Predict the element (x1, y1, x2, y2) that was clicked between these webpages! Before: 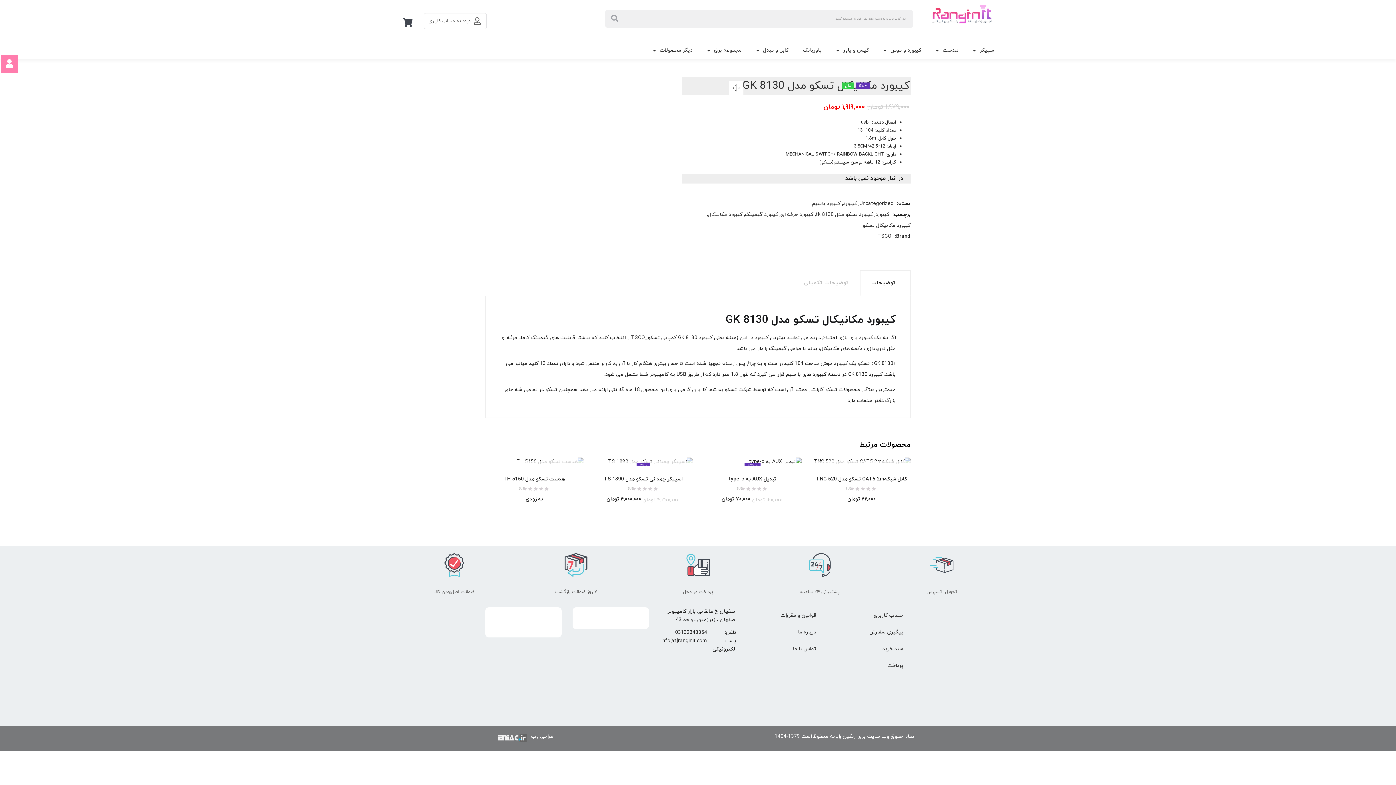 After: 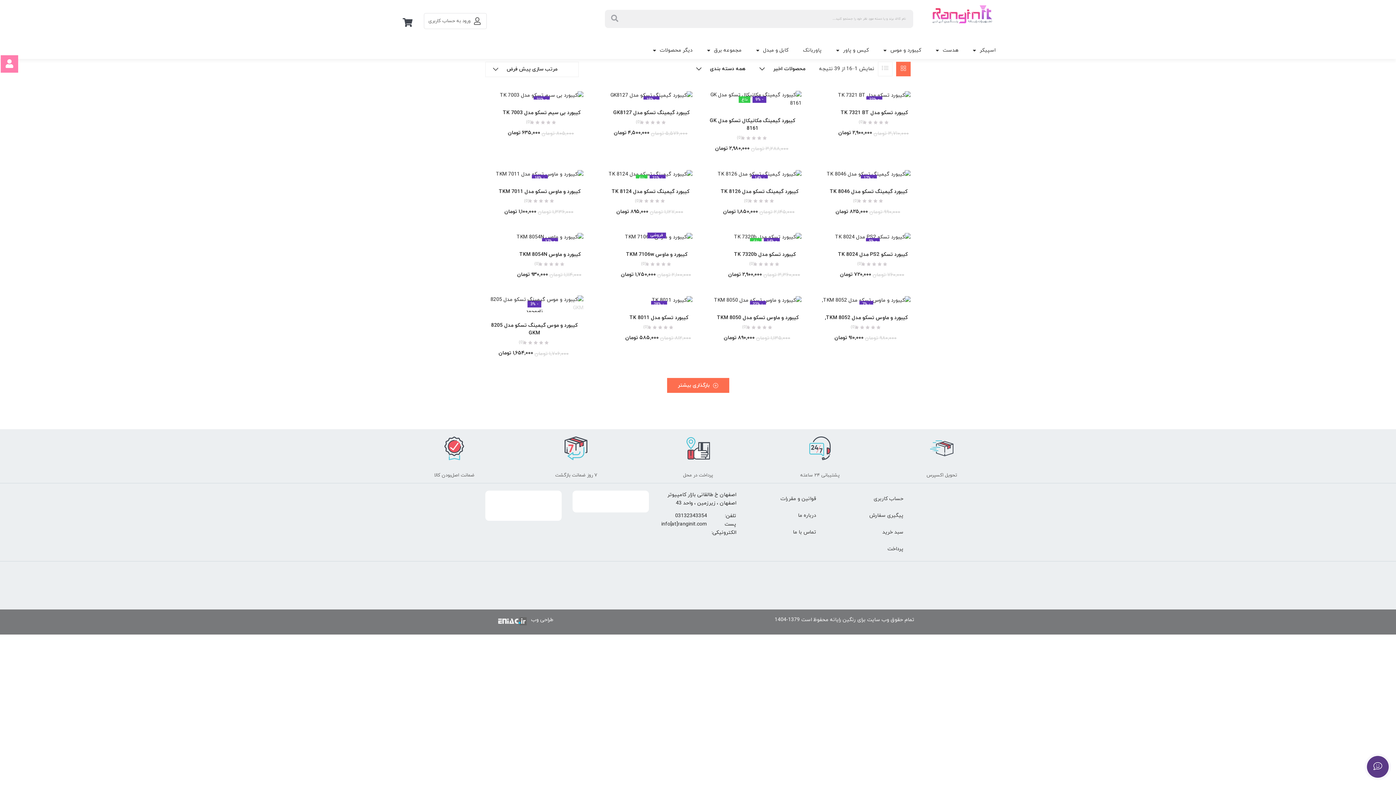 Action: bbox: (843, 198, 857, 209) label: کیبورد